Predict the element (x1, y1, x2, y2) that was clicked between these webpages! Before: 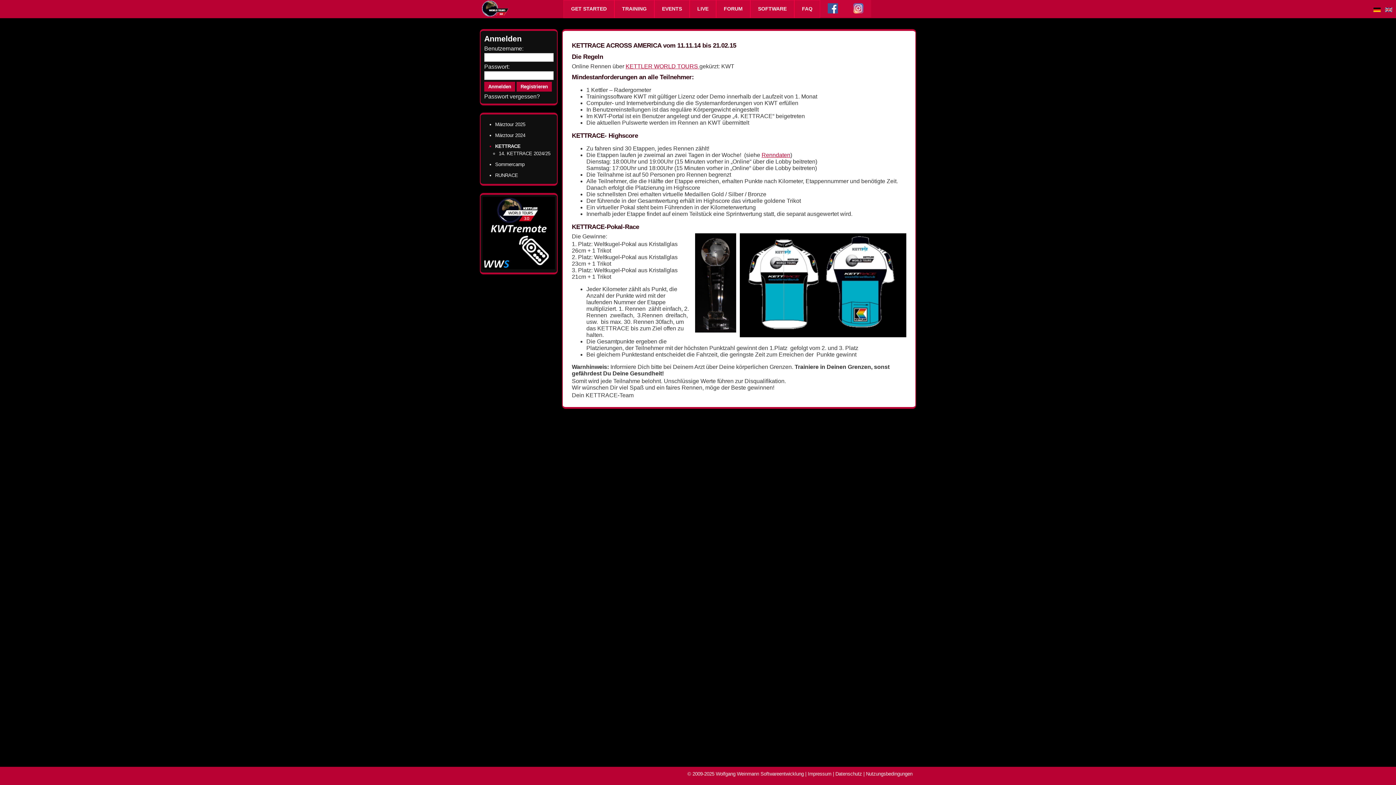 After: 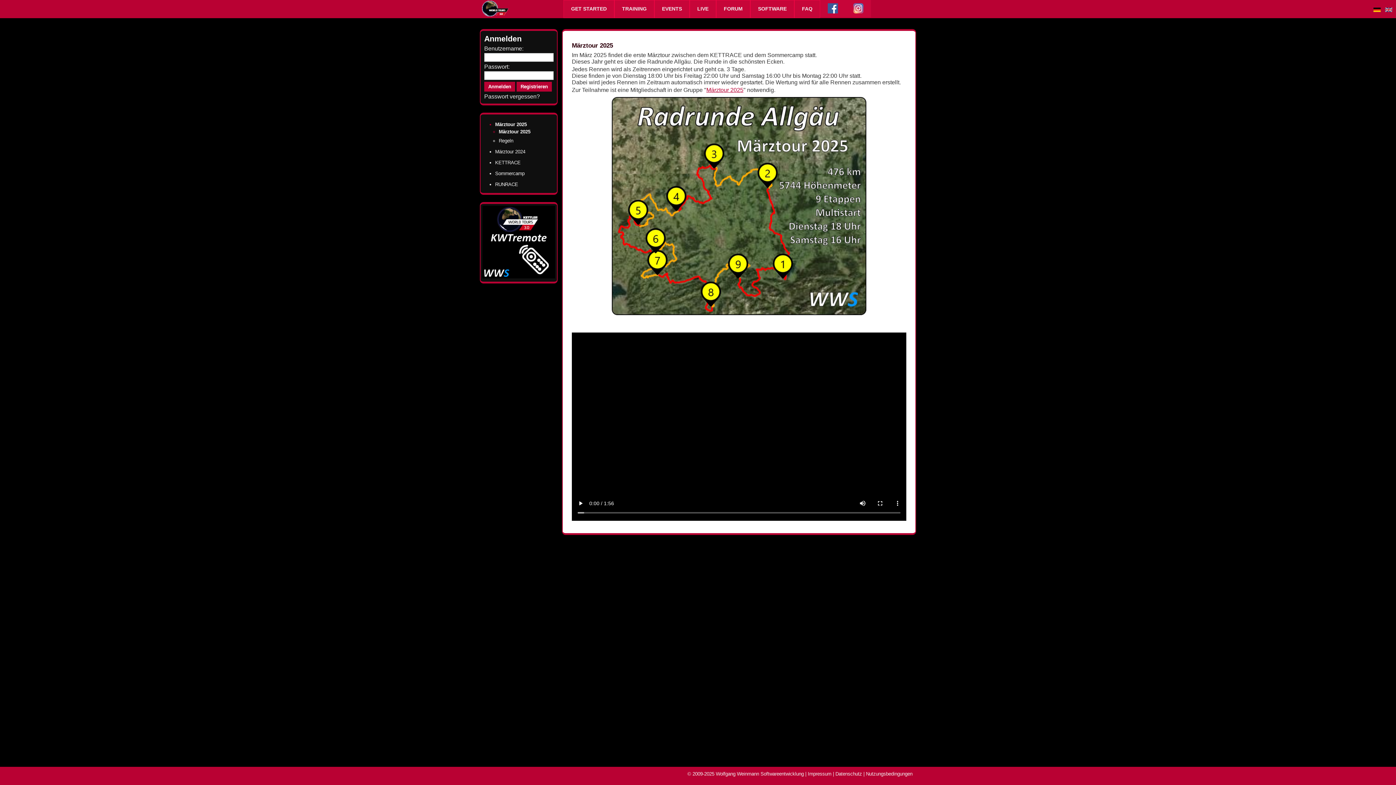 Action: bbox: (495, 121, 525, 127) label: Märztour 2025